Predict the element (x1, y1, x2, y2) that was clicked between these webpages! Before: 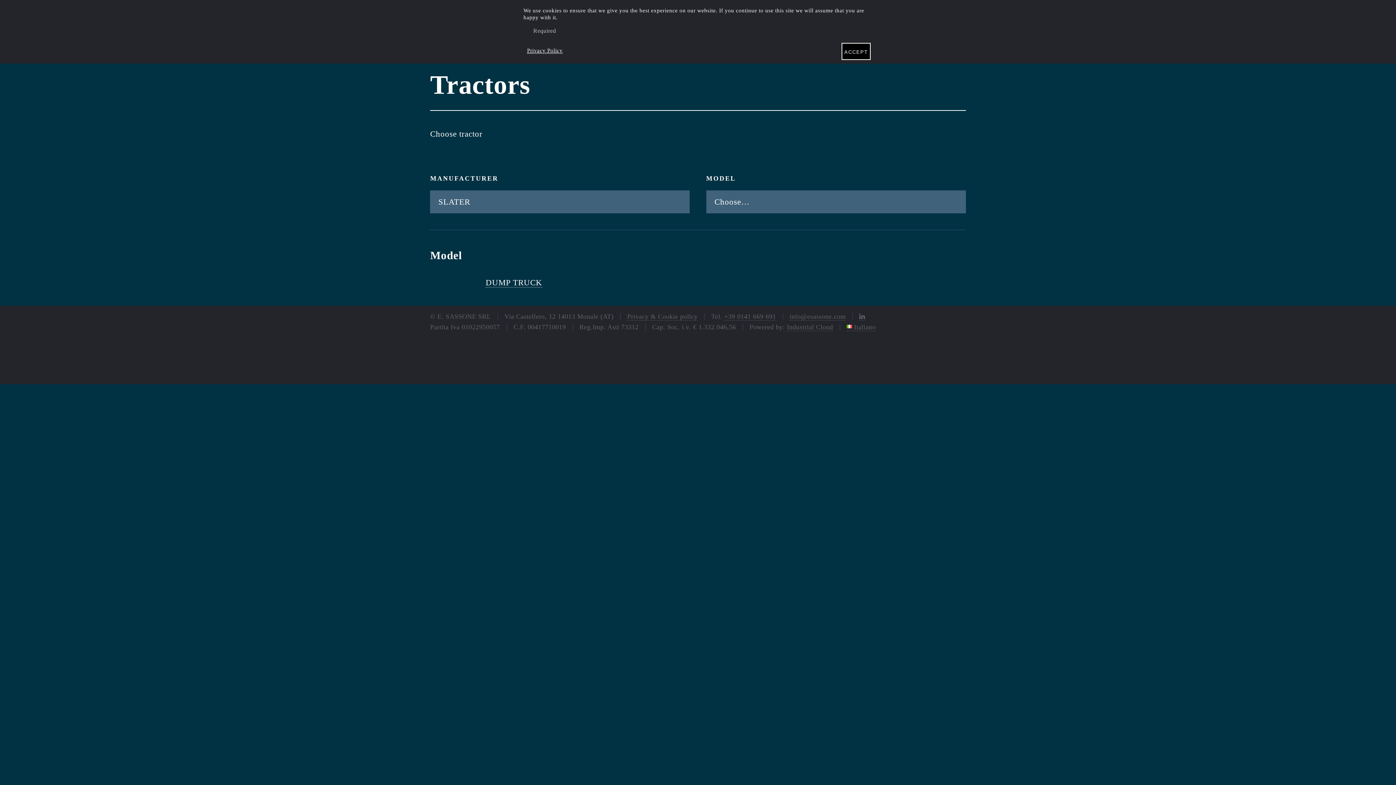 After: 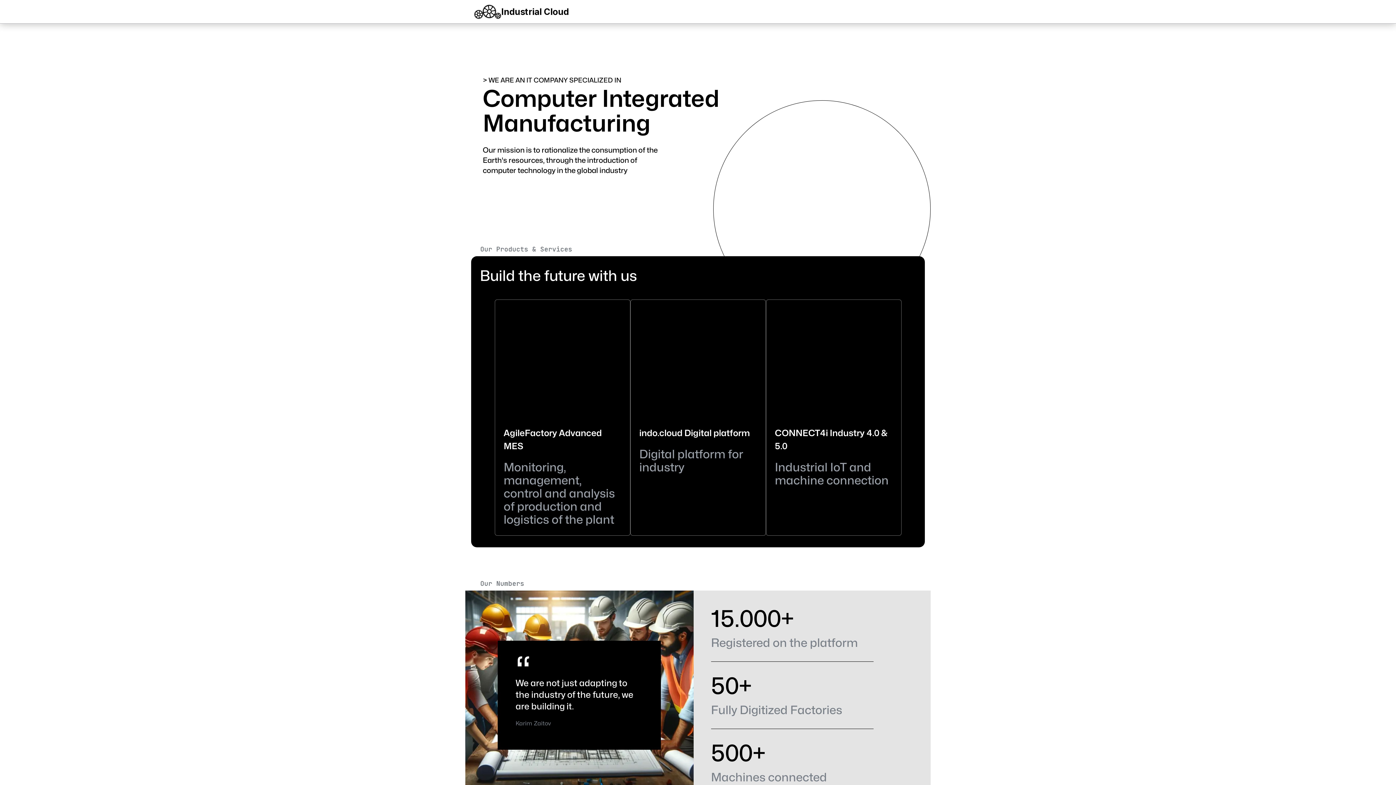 Action: label: Industrial Cloud bbox: (787, 323, 833, 331)